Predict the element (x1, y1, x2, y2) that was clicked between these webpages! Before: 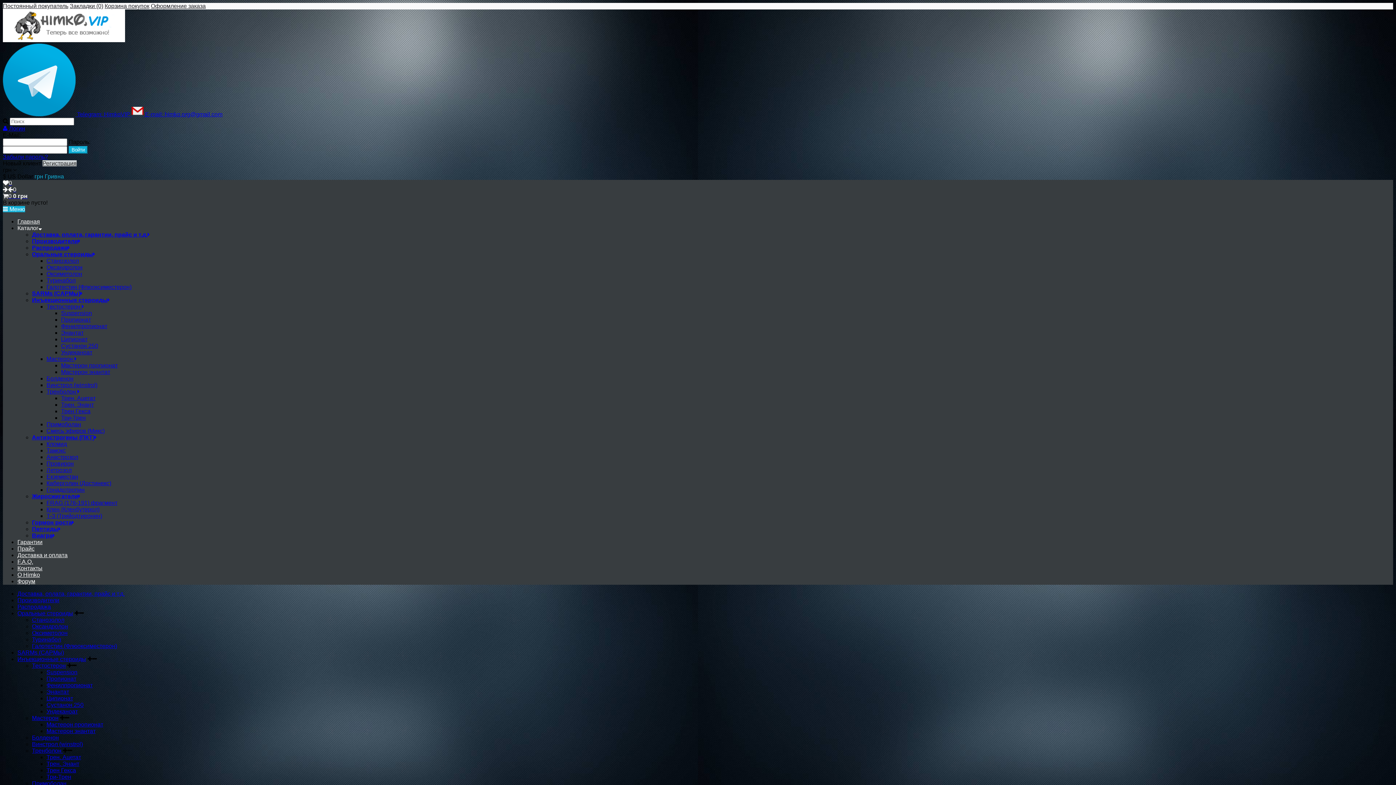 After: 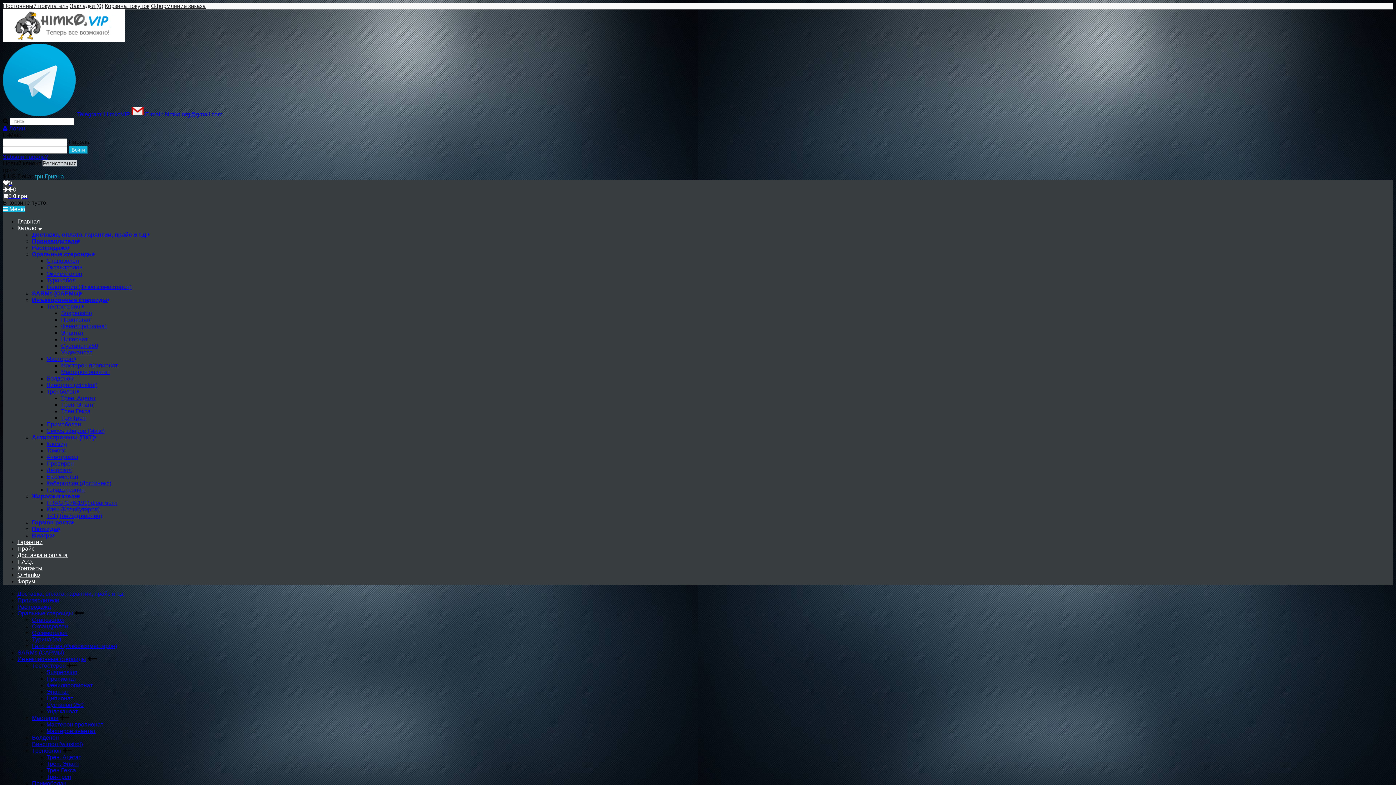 Action: label: Тренболон  bbox: (46, 388, 79, 394)